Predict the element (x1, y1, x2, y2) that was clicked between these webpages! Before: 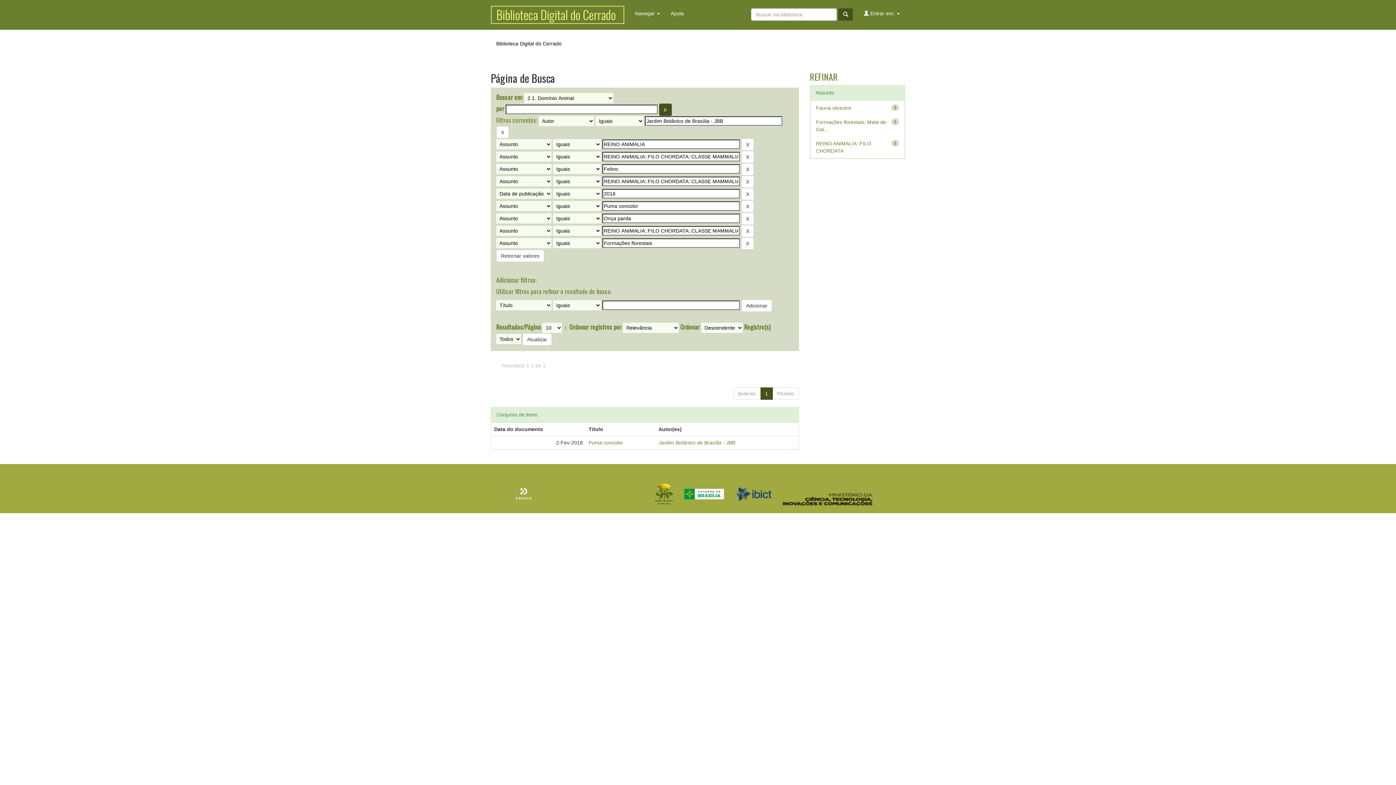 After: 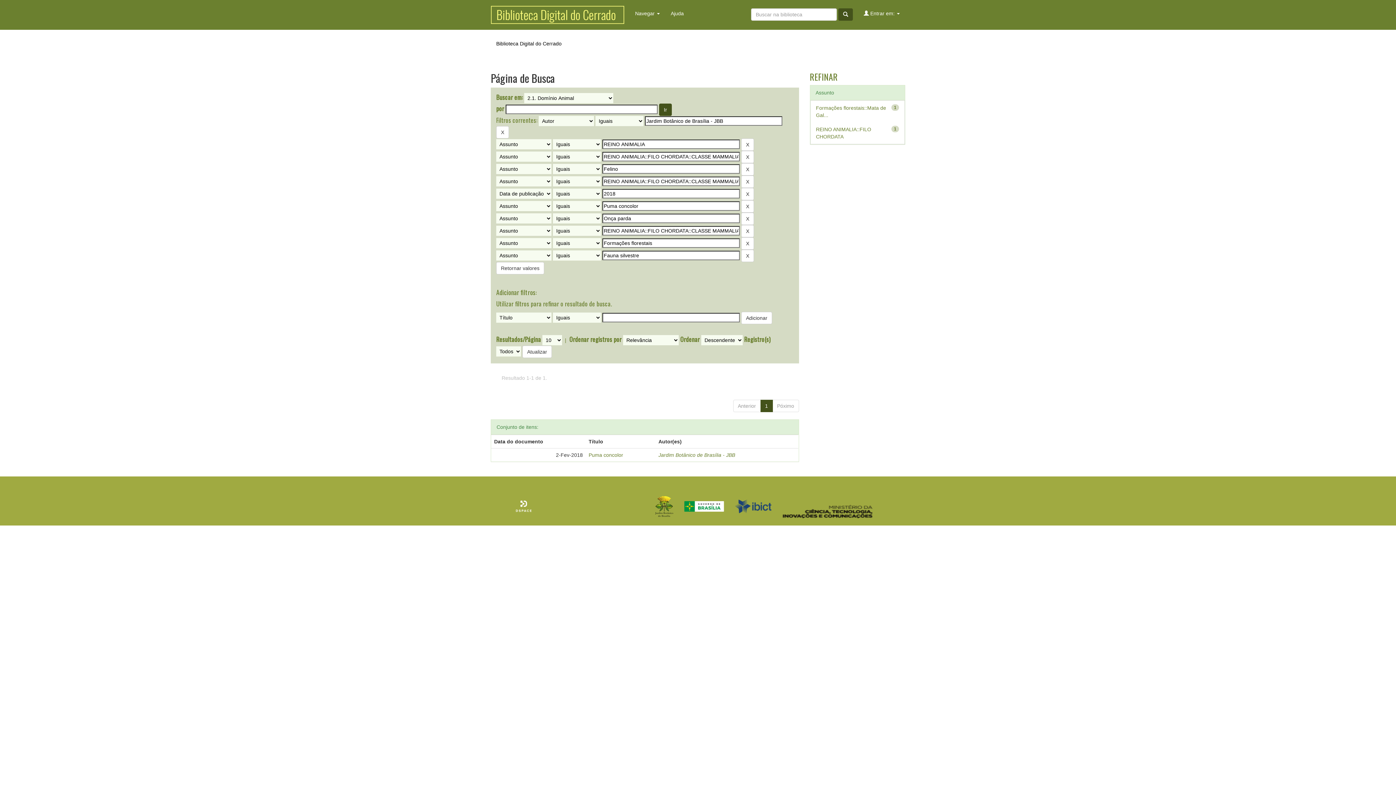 Action: label: Fauna silvestre bbox: (816, 105, 851, 110)